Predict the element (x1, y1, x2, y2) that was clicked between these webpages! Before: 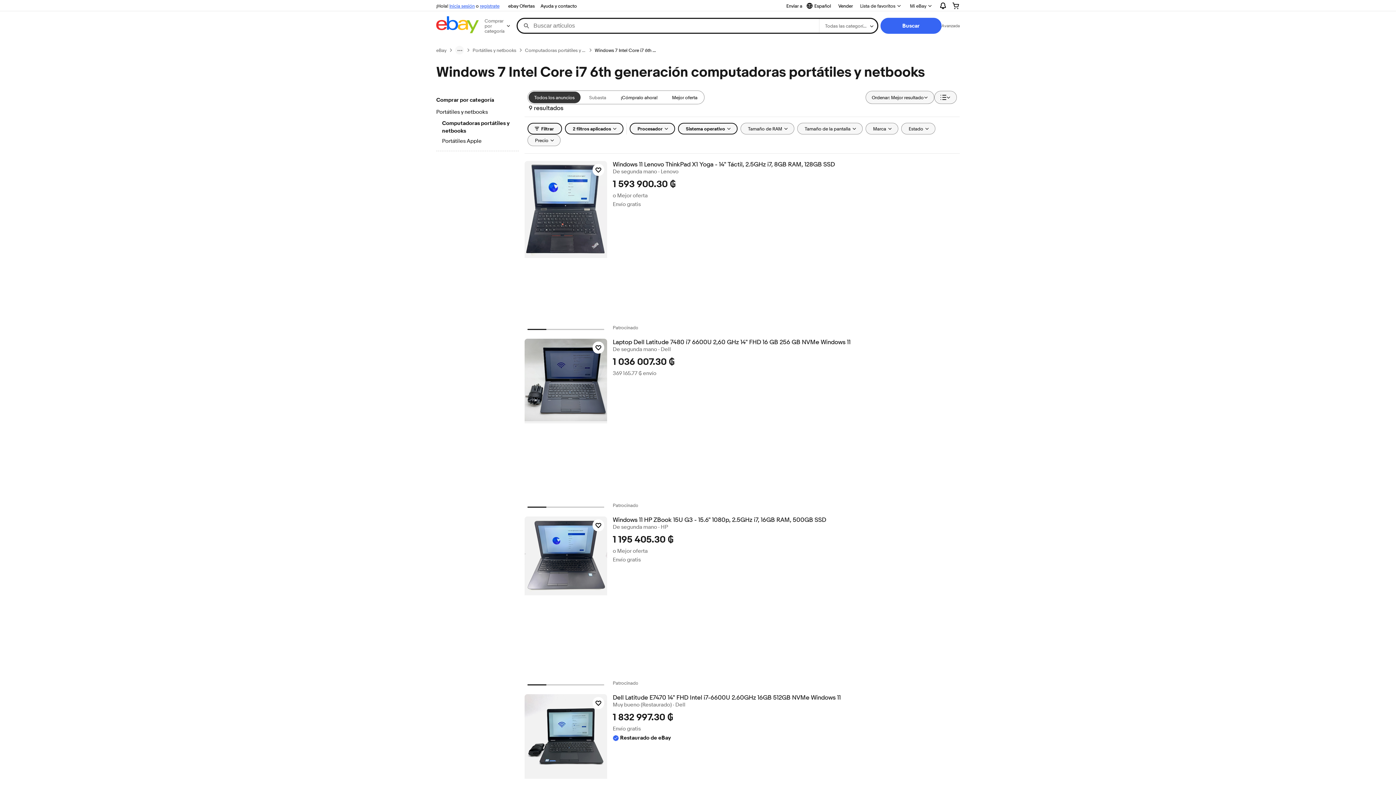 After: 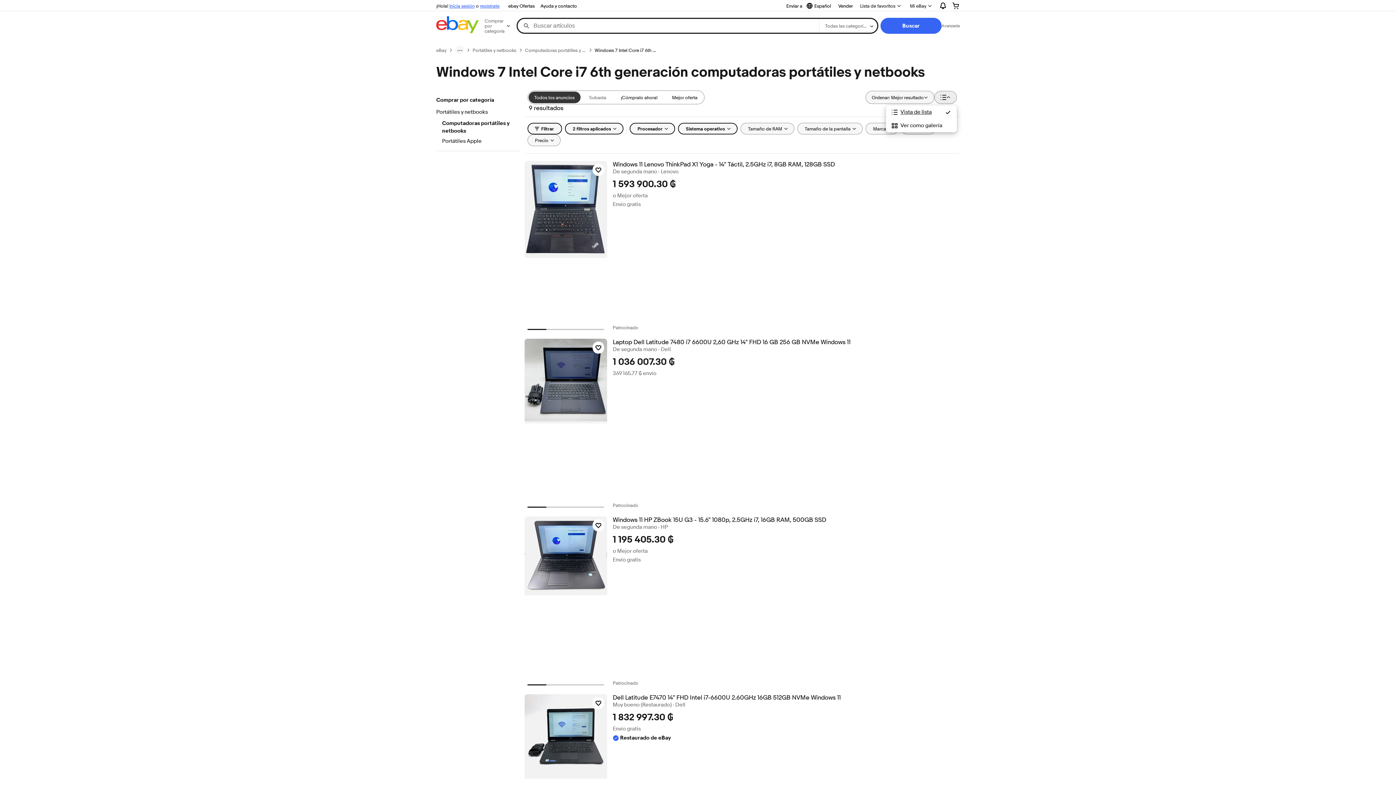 Action: bbox: (934, 90, 957, 104) label: Ver: Vista de lista